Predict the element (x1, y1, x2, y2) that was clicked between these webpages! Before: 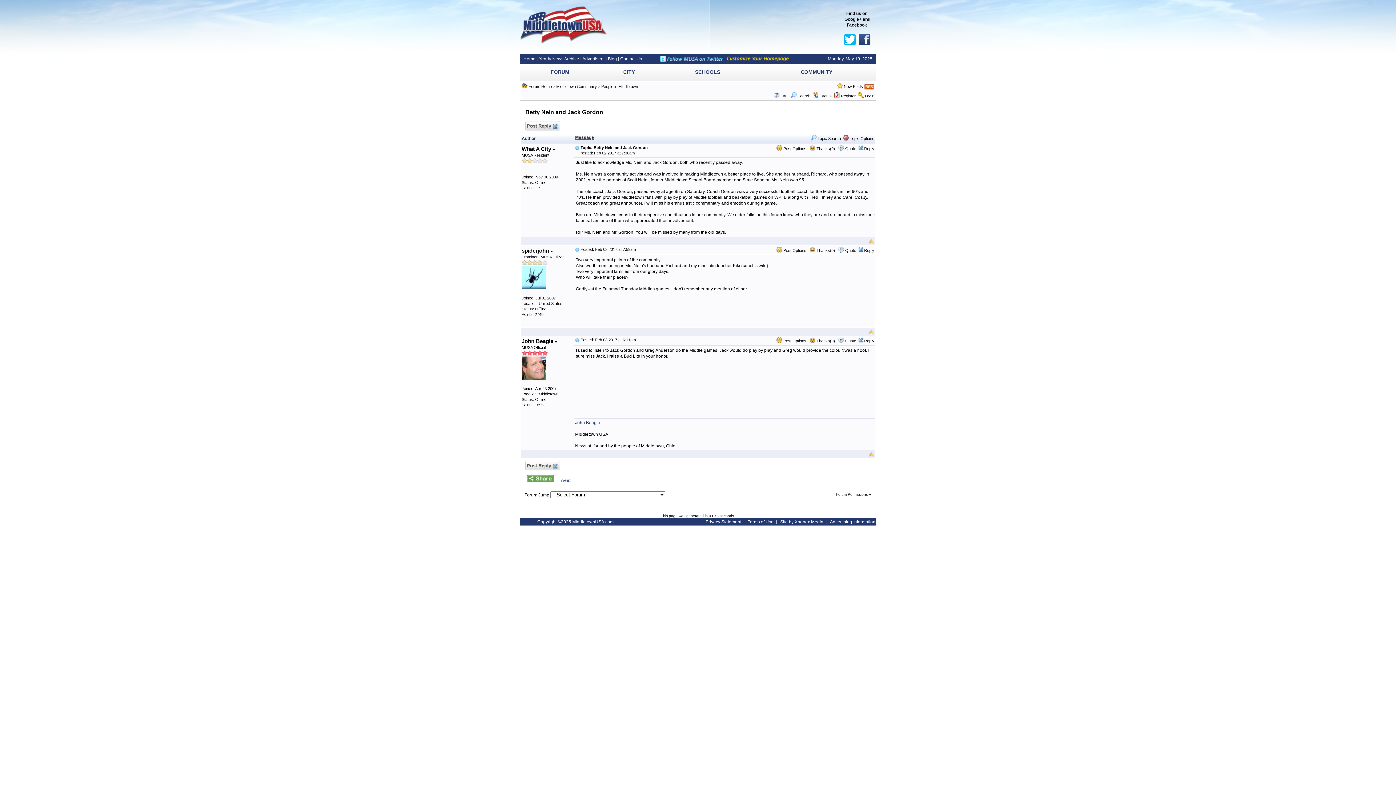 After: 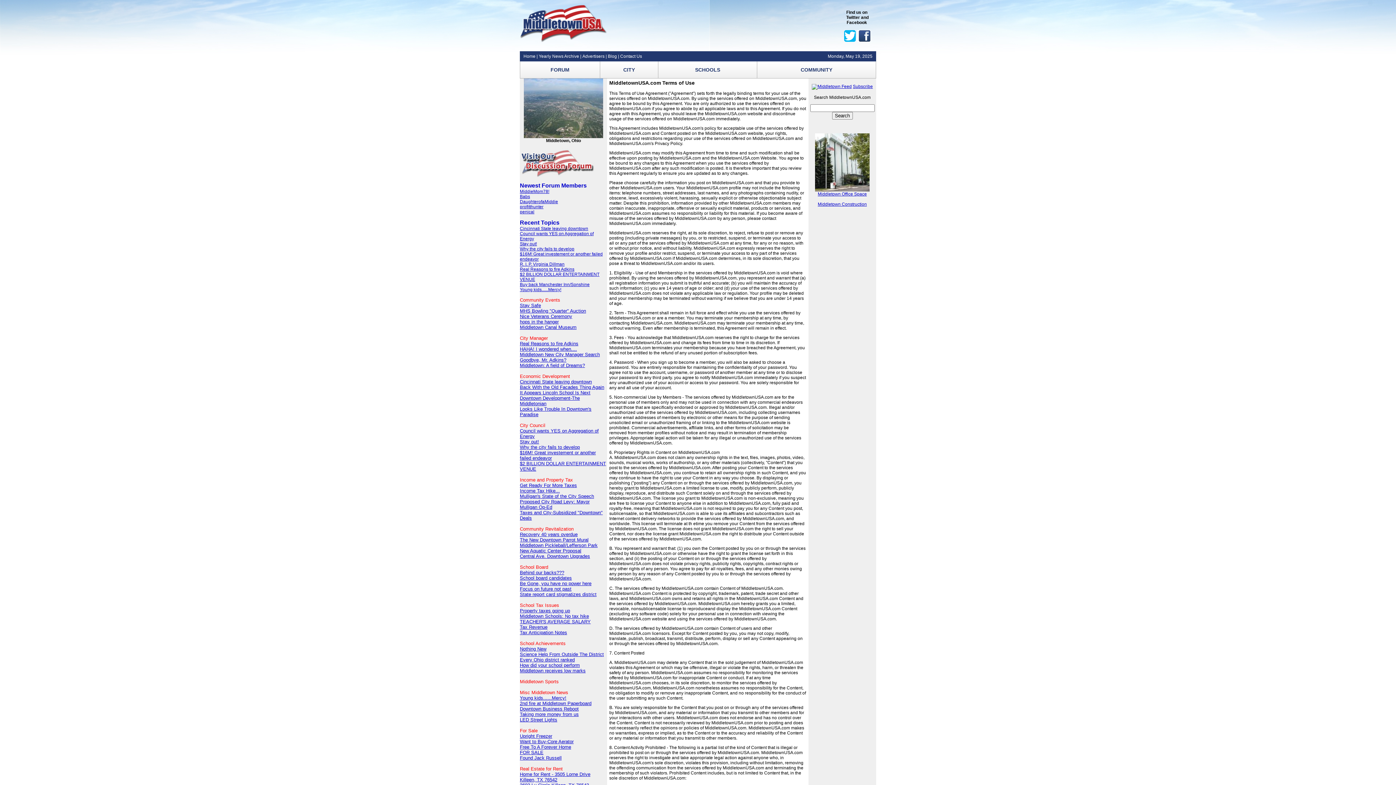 Action: bbox: (748, 519, 773, 524) label: Terms of Use